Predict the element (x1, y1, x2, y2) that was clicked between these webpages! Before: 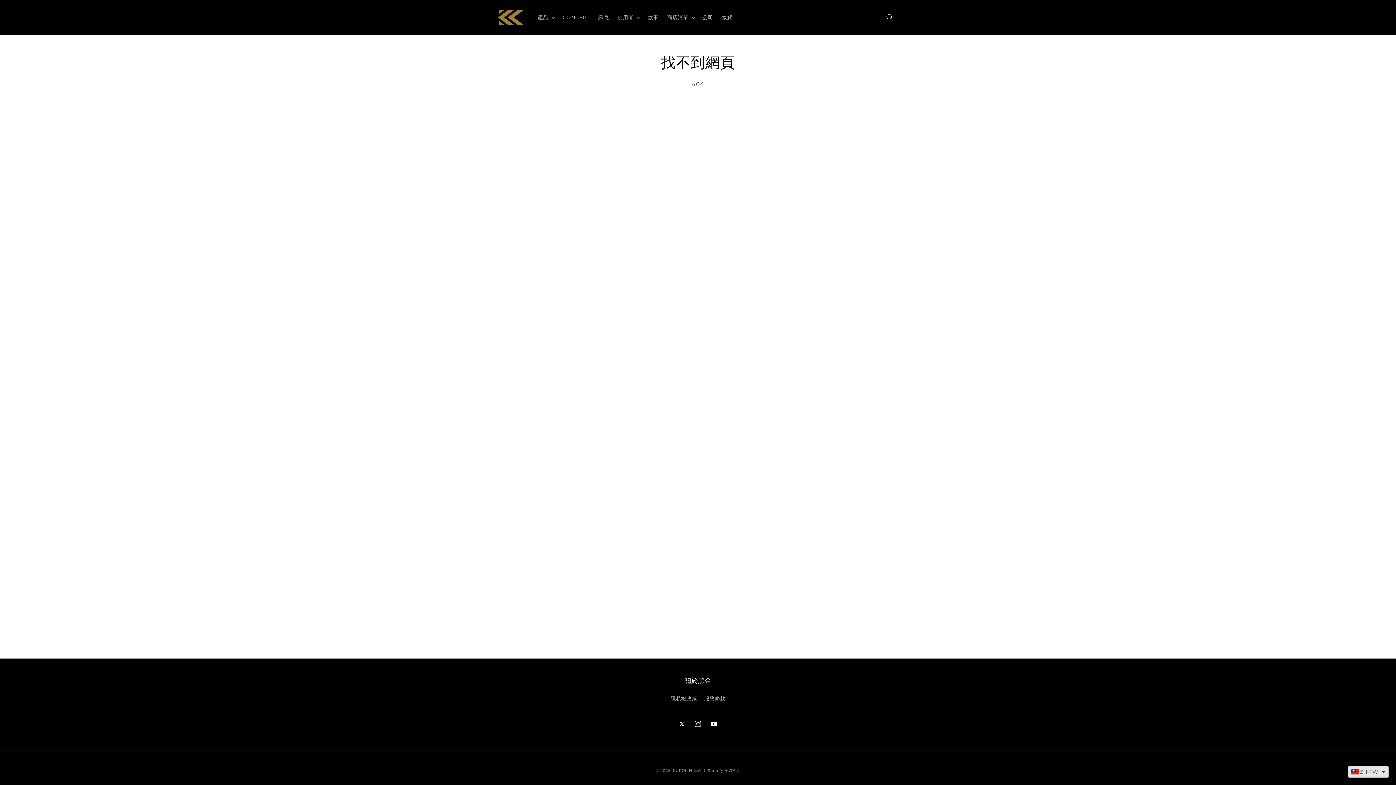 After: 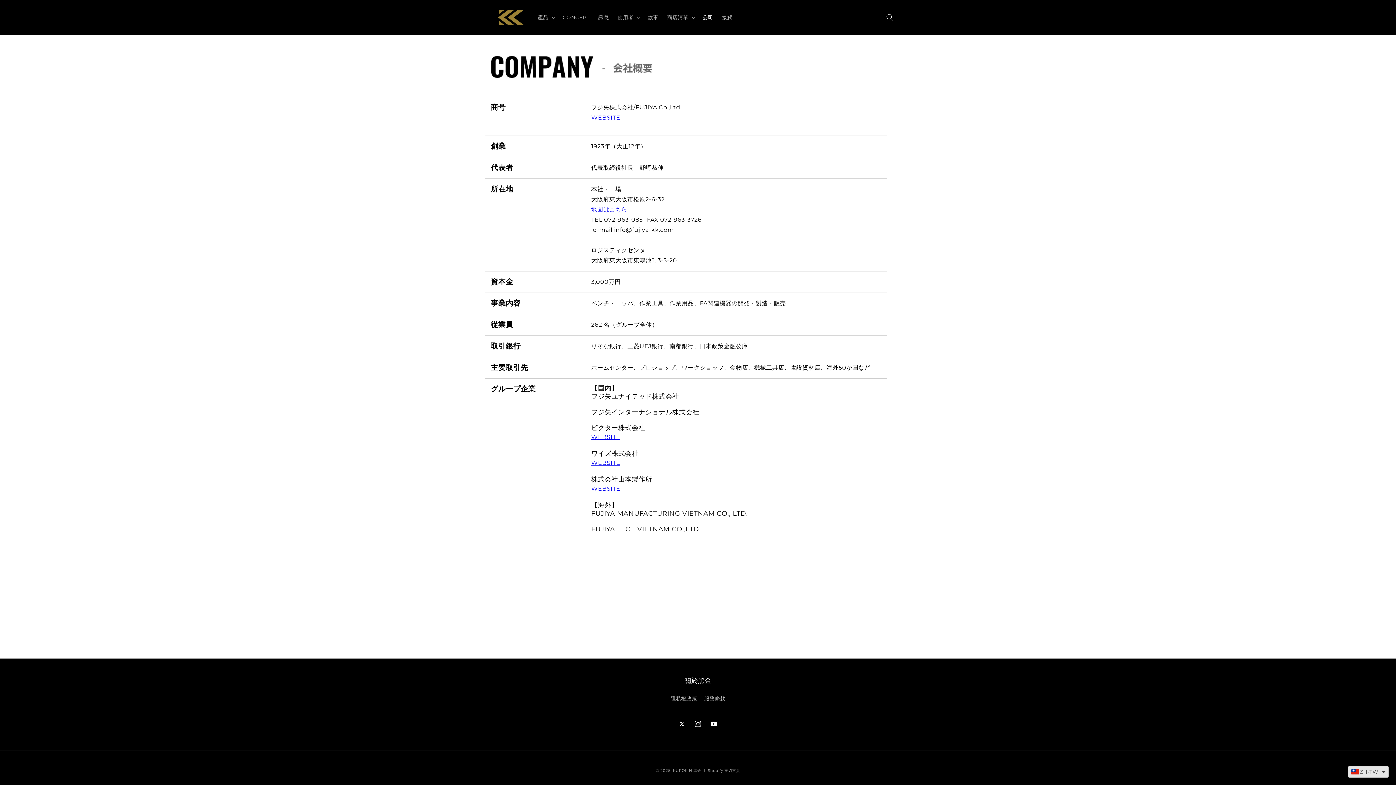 Action: bbox: (698, 9, 717, 25) label: 公司